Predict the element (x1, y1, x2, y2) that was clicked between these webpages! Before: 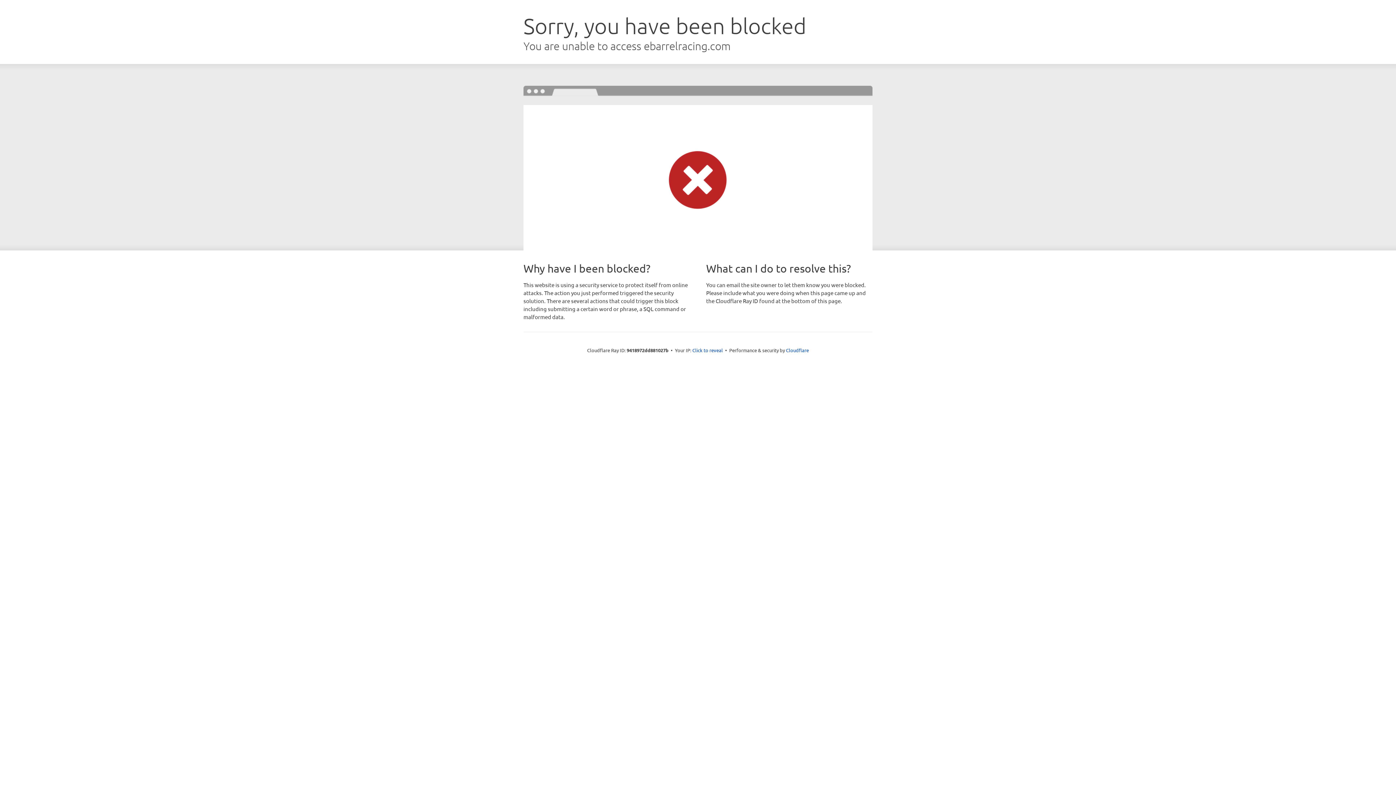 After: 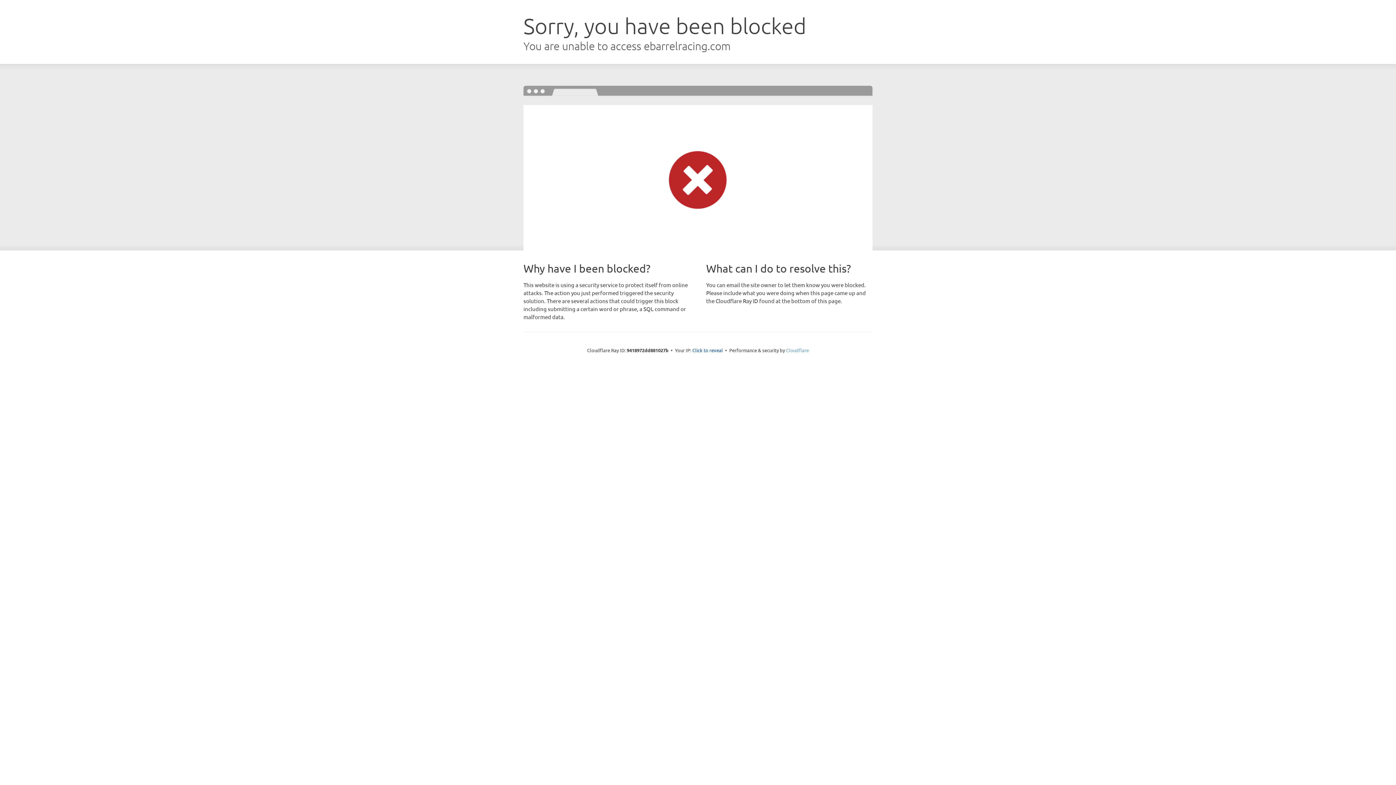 Action: label: Cloudflare bbox: (786, 347, 809, 353)